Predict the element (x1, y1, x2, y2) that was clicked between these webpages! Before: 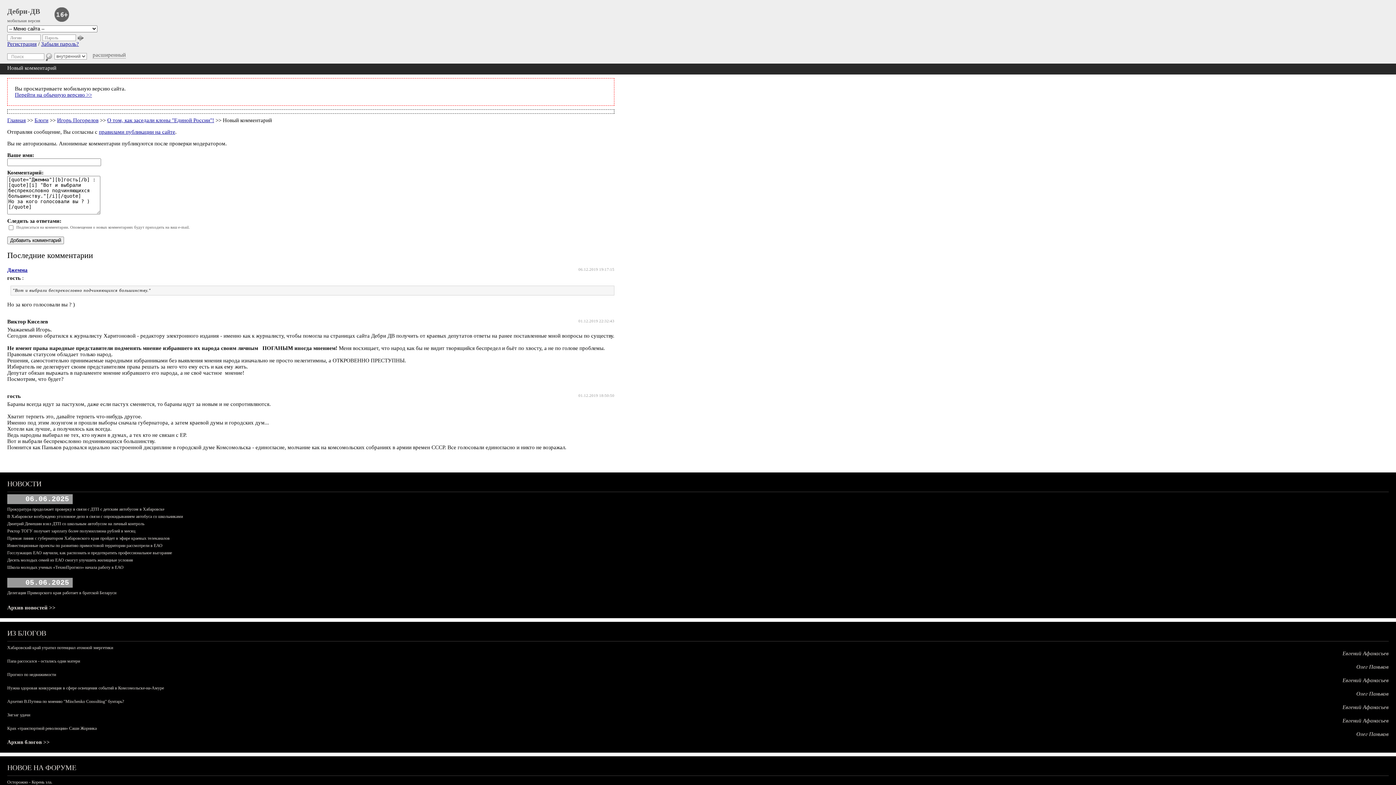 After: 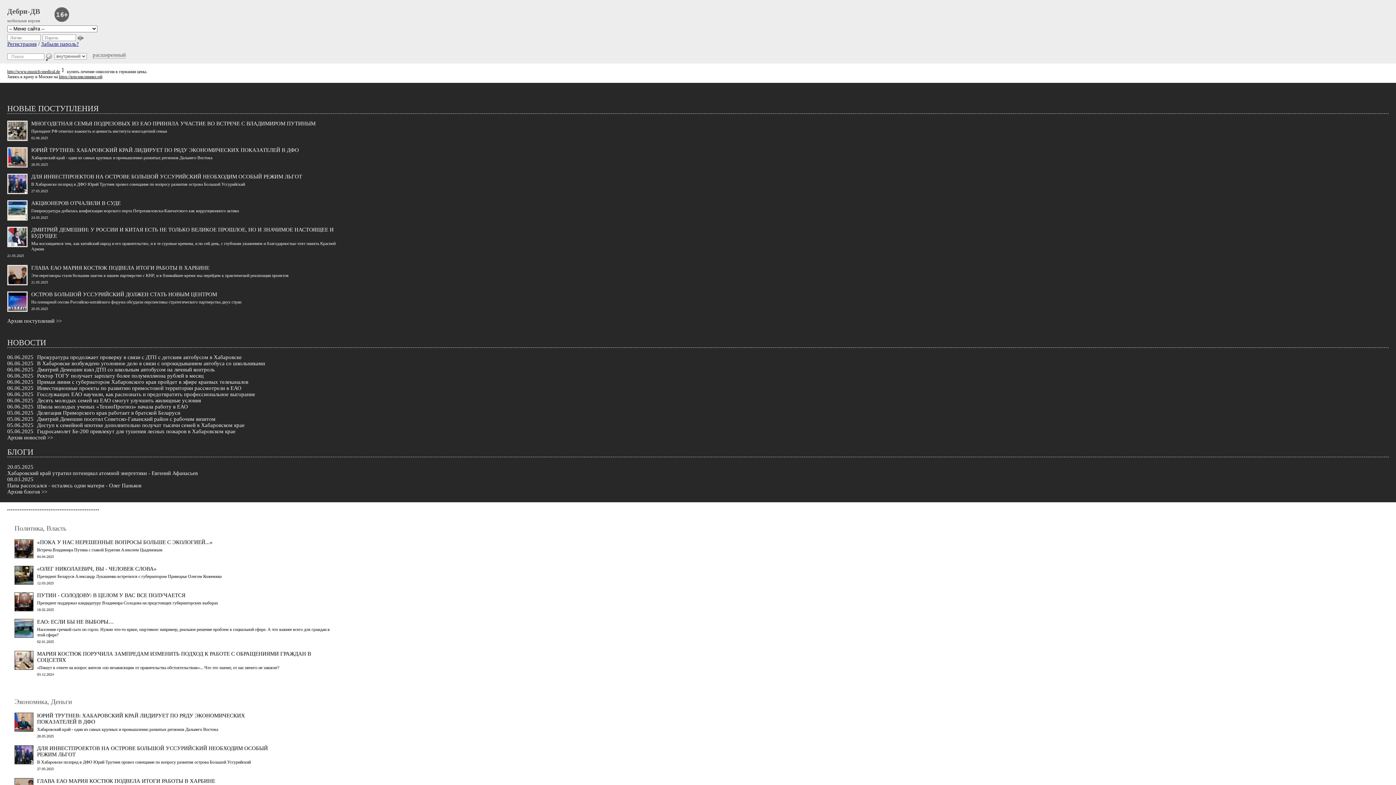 Action: label: Главная bbox: (7, 117, 25, 123)